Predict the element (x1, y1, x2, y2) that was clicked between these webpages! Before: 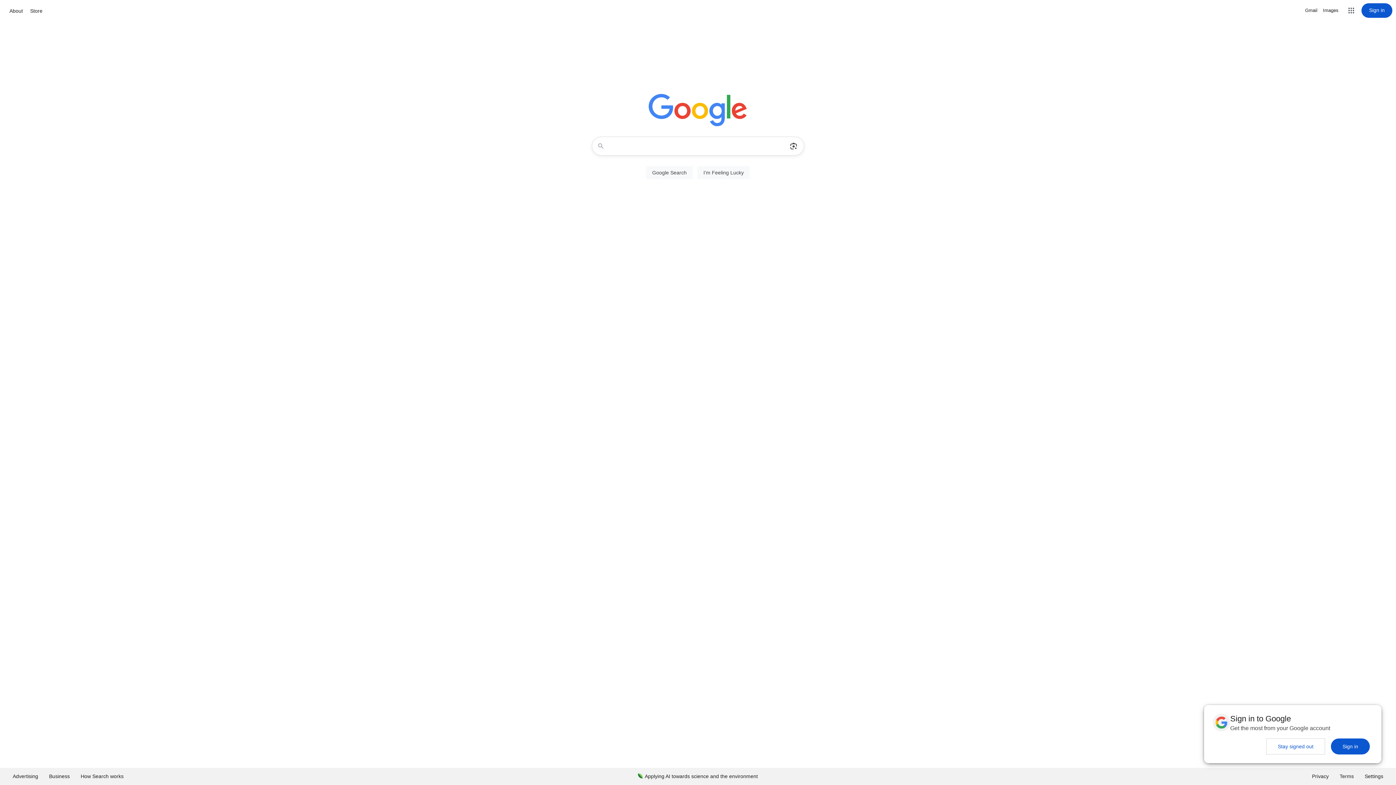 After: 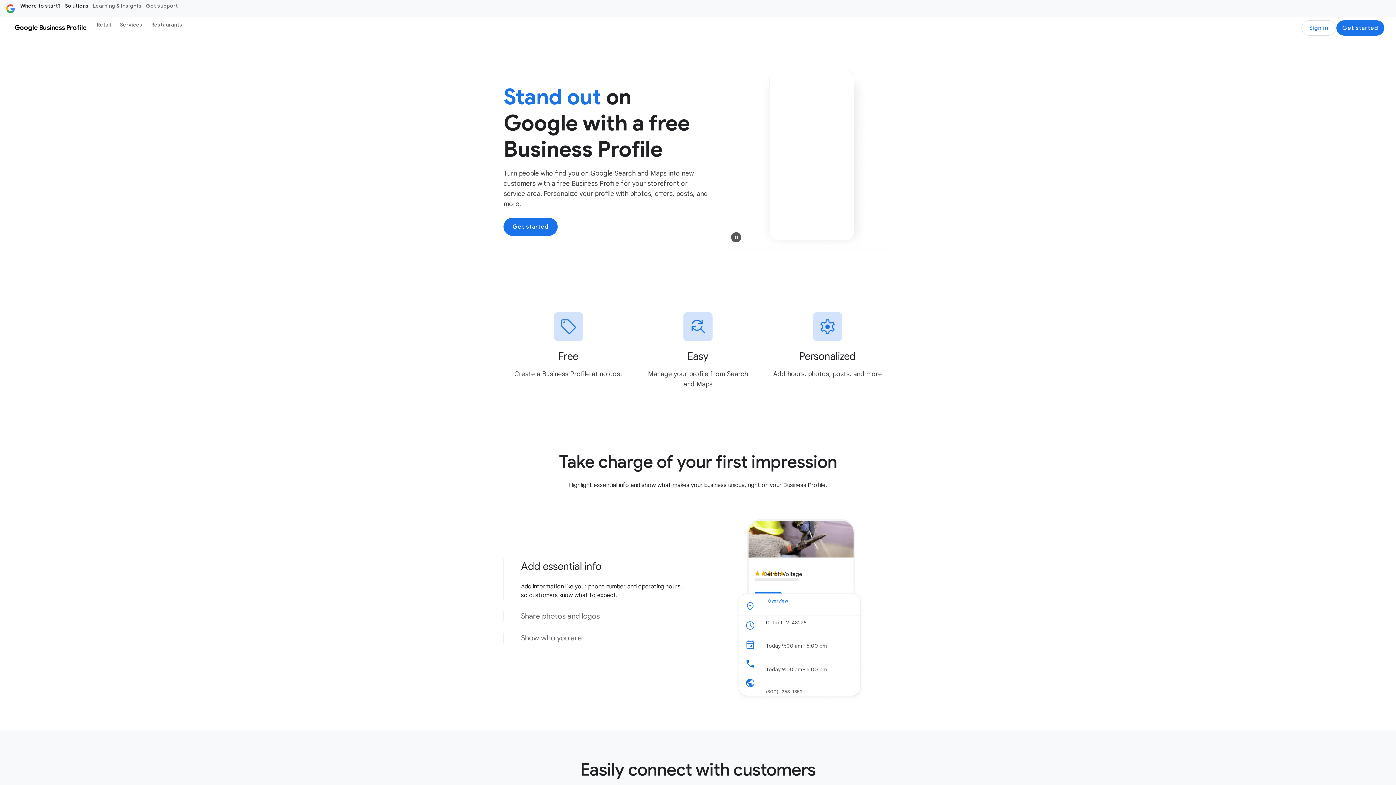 Action: bbox: (43, 768, 75, 785) label: Business